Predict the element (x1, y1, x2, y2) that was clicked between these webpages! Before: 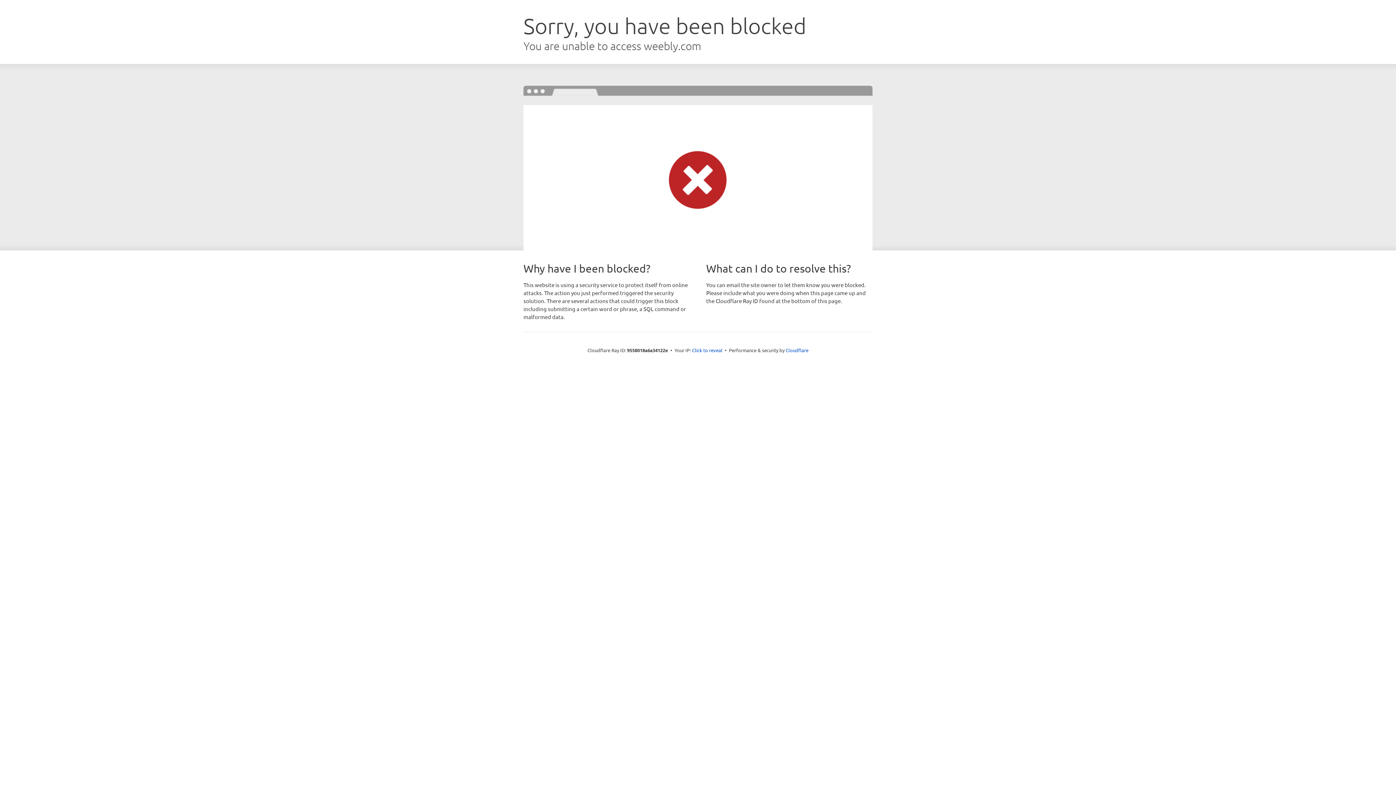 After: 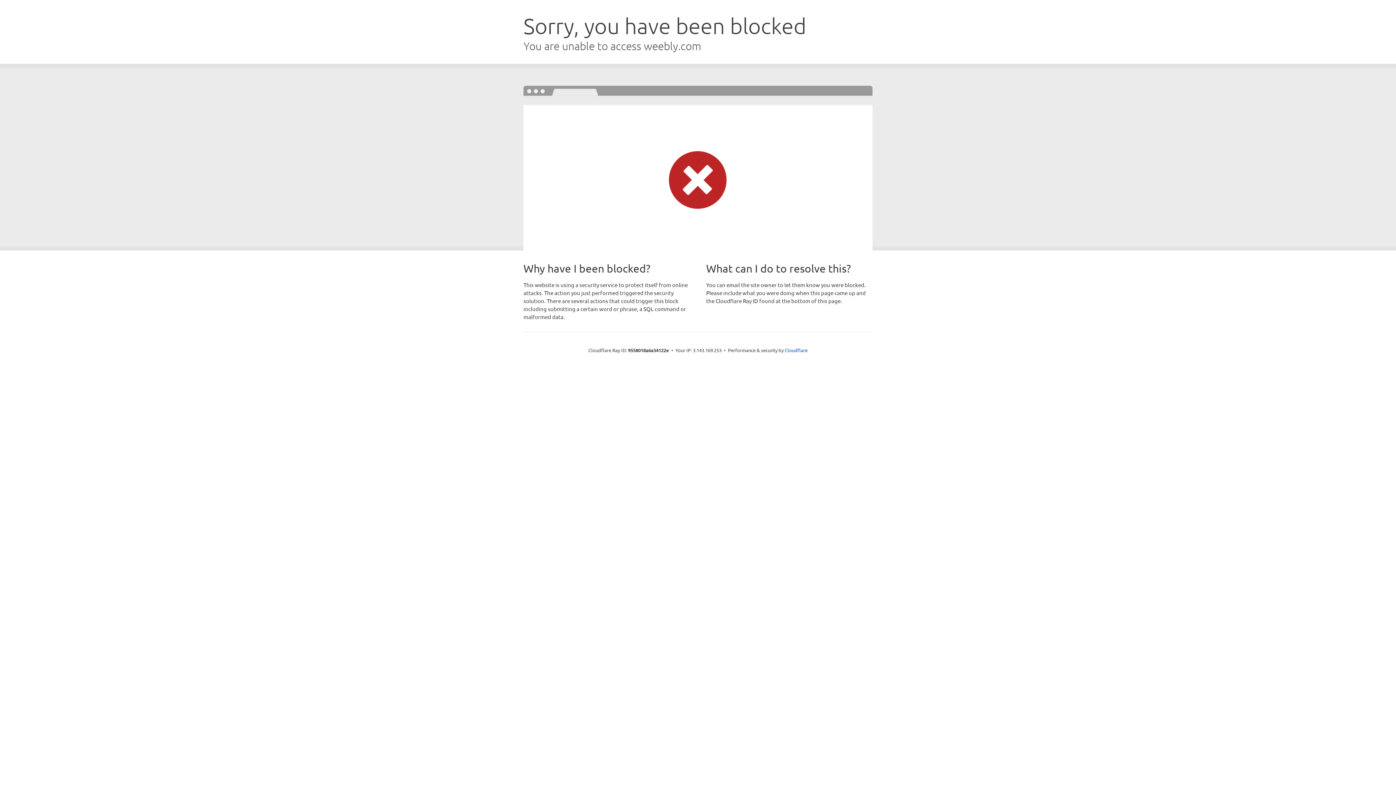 Action: label: Click to reveal bbox: (692, 346, 722, 353)